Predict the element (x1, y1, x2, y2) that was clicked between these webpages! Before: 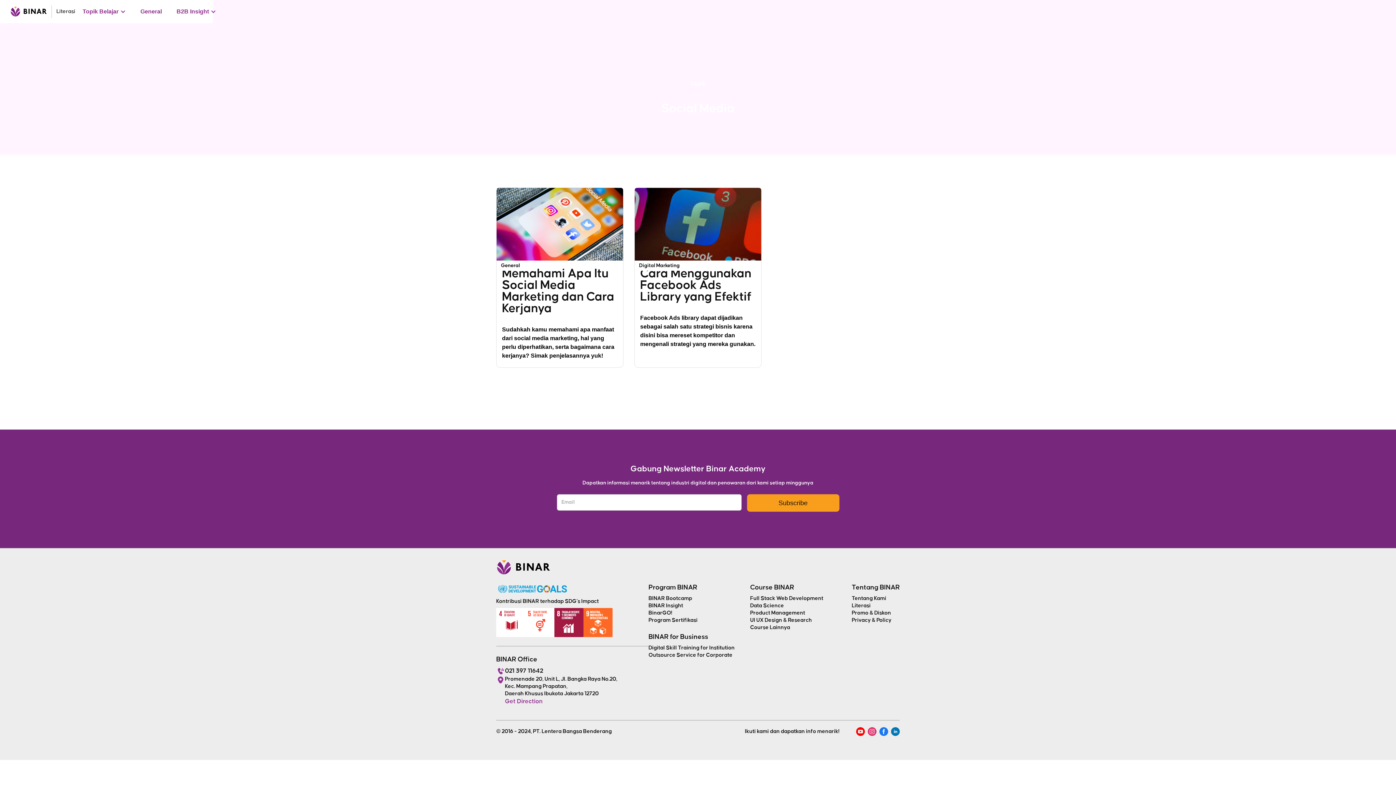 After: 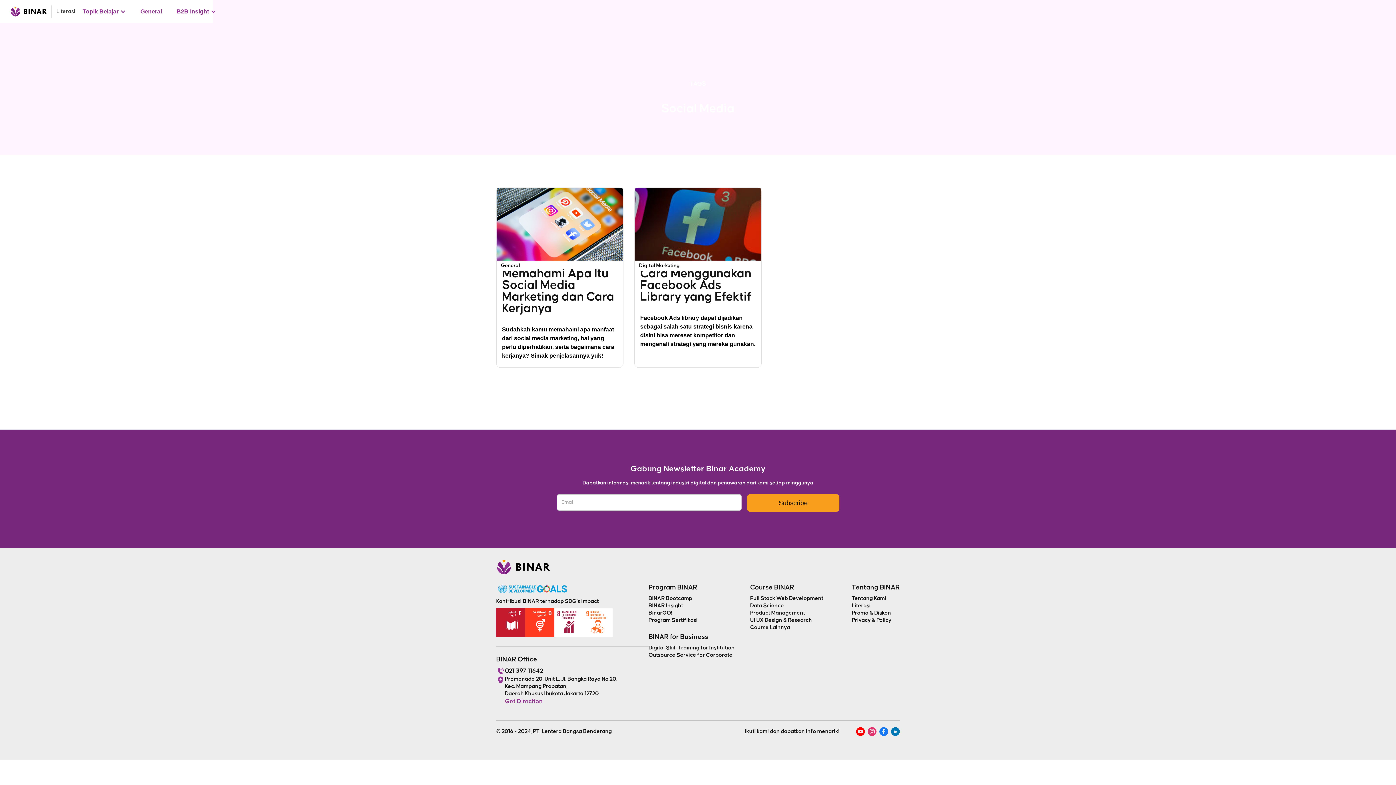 Action: bbox: (879, 727, 888, 736)